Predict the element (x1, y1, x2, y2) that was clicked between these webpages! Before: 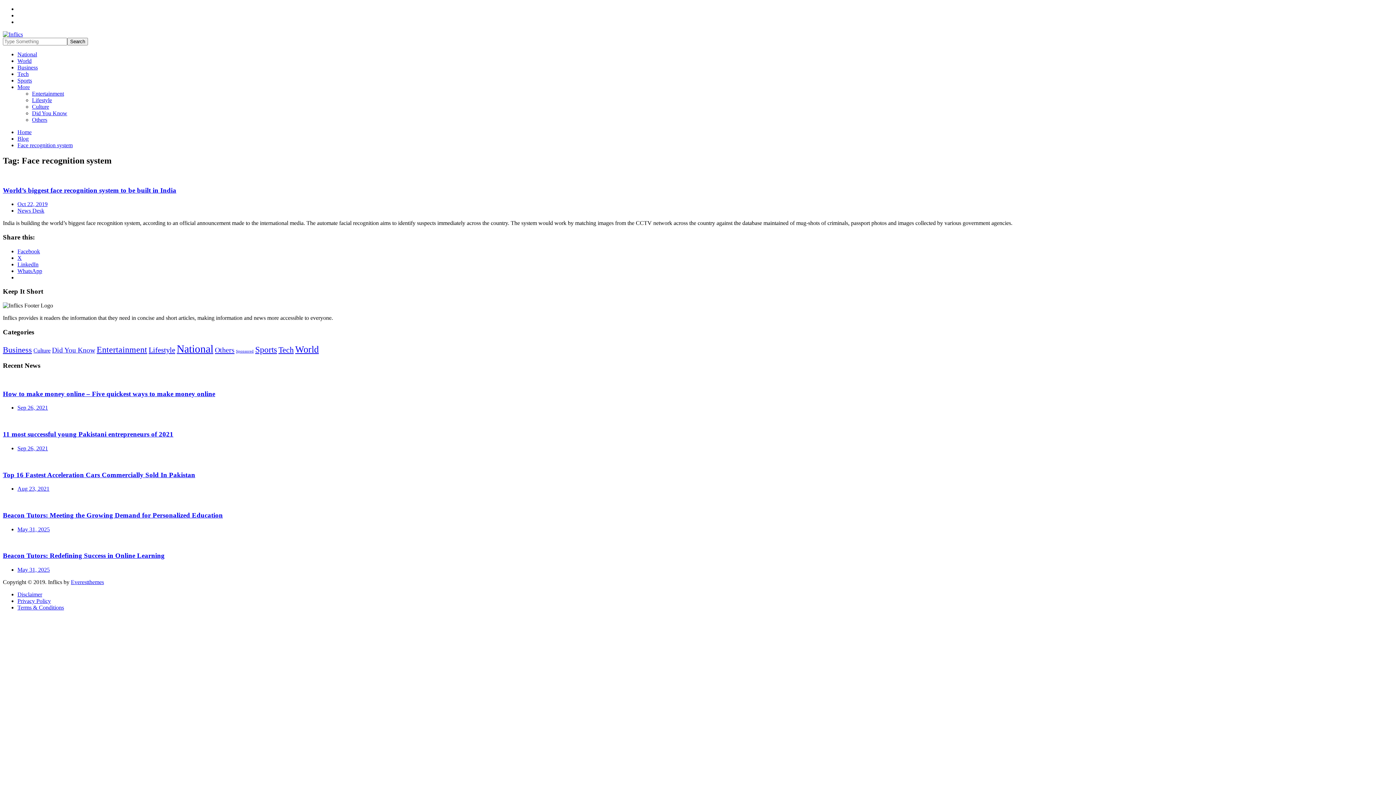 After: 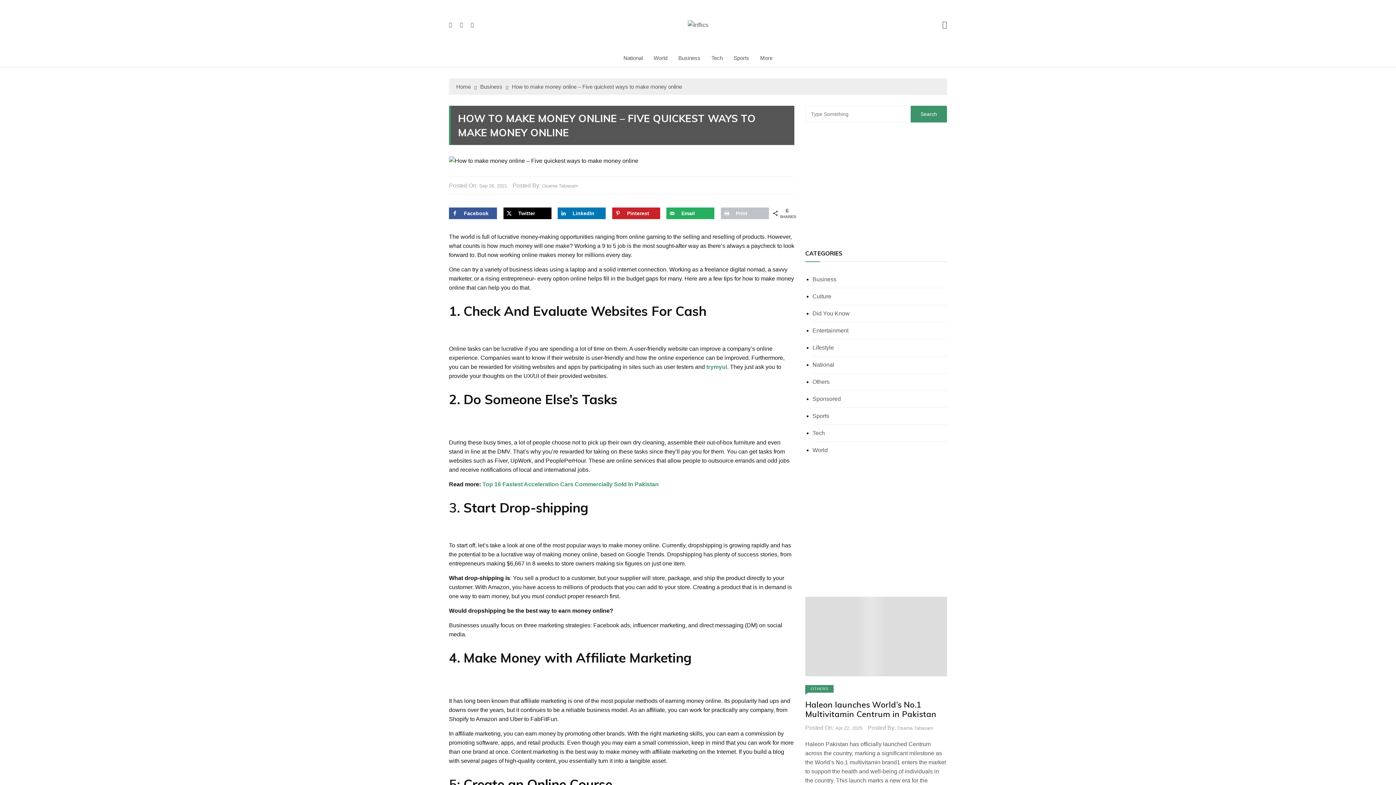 Action: bbox: (2, 376, 3, 382)